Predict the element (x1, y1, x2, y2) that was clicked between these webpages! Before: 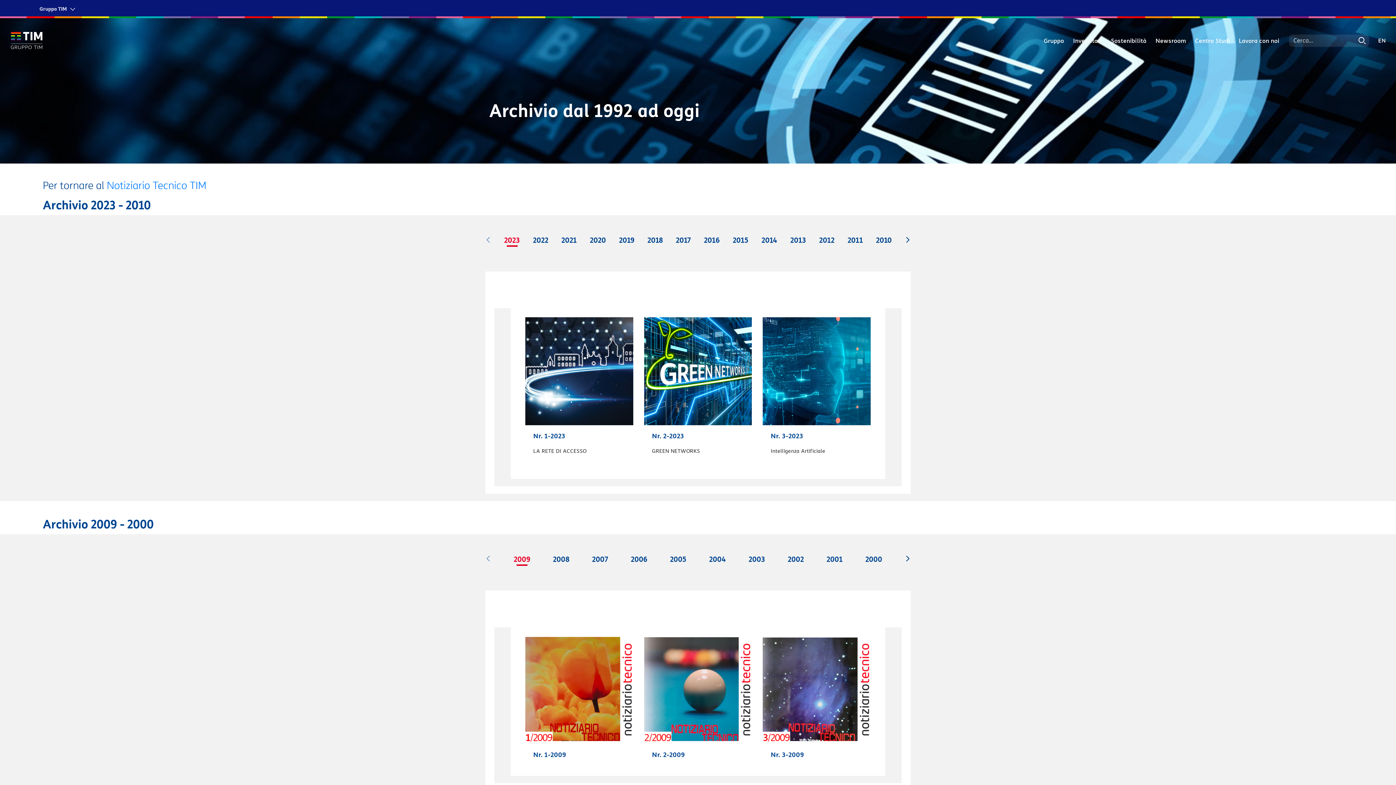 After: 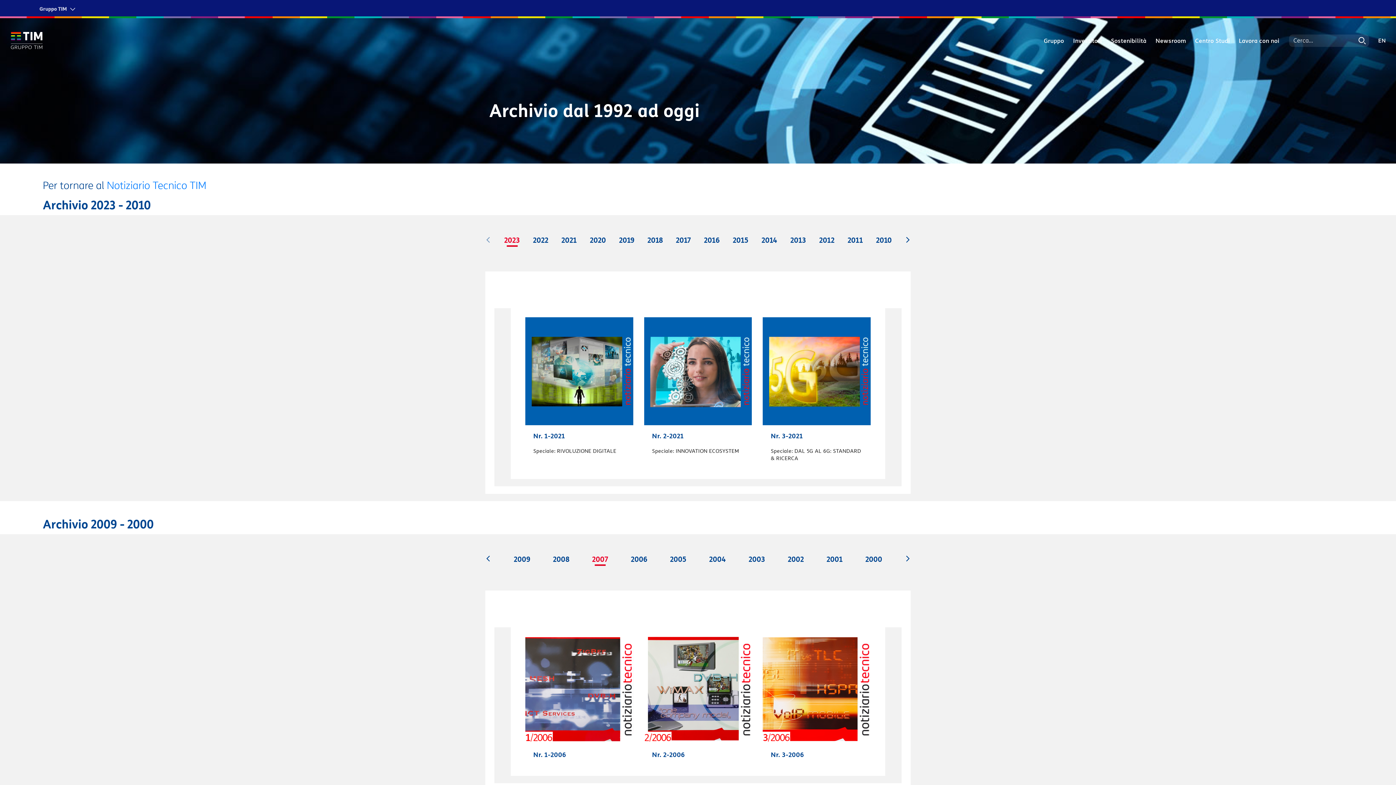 Action: label: 2007 bbox: (592, 555, 608, 563)